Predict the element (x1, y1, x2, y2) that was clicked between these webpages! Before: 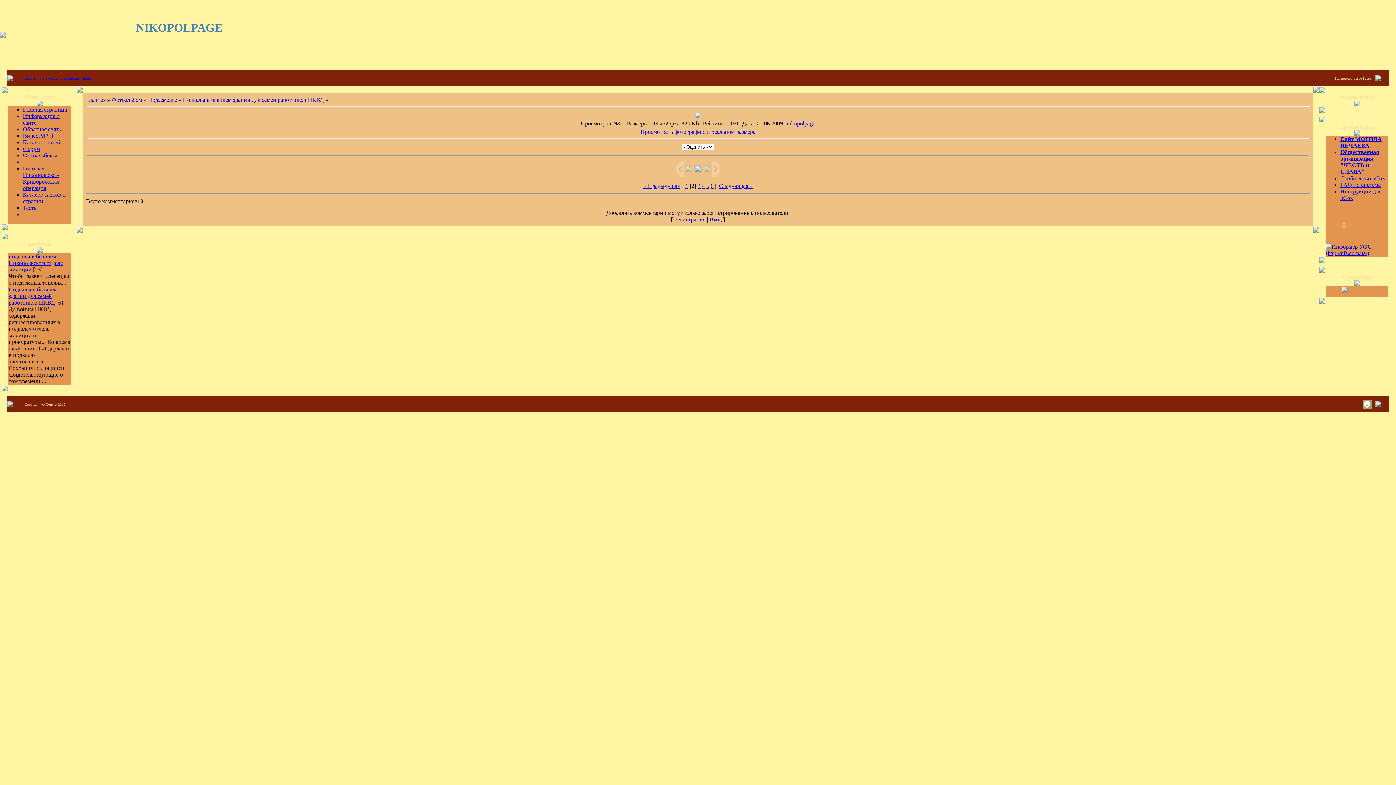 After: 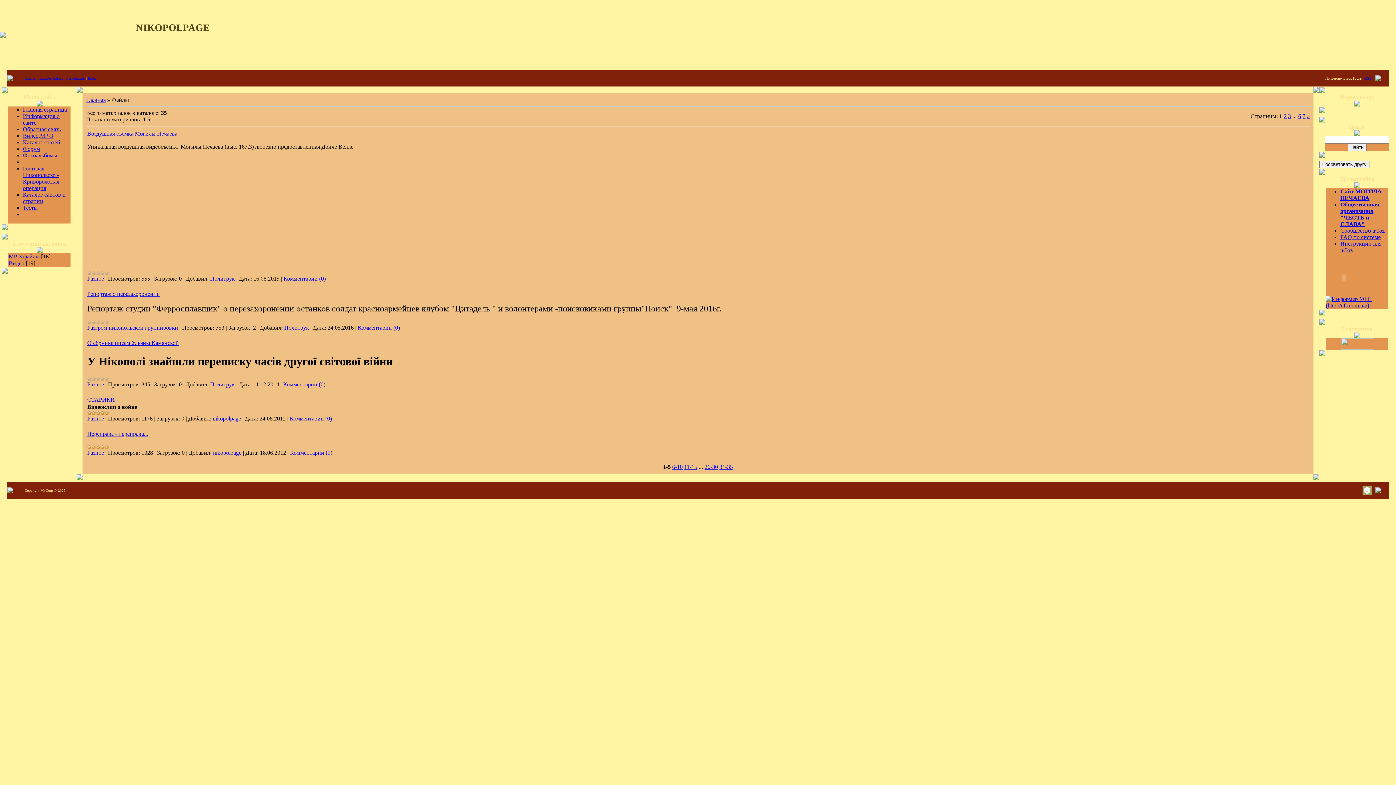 Action: bbox: (22, 132, 53, 138) label: Видео,МР-3